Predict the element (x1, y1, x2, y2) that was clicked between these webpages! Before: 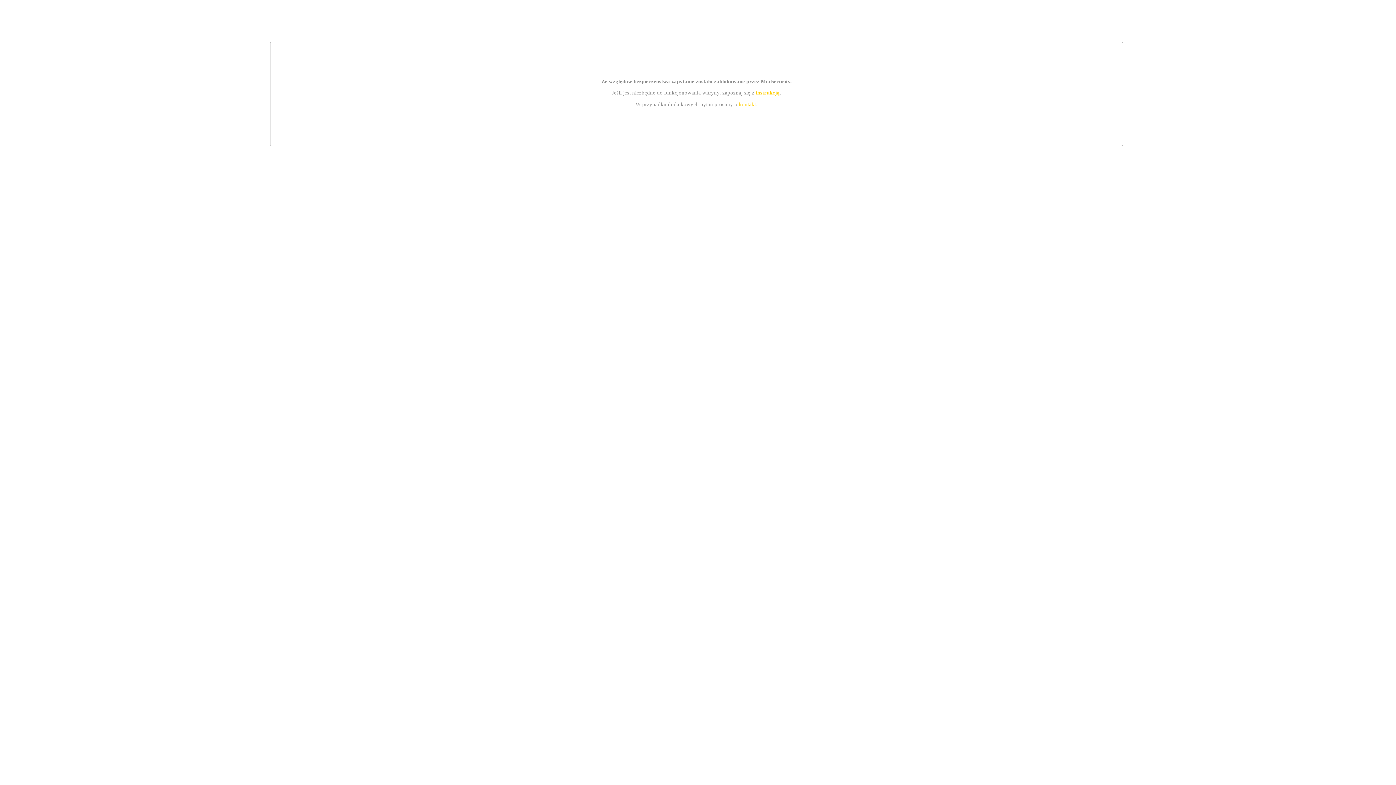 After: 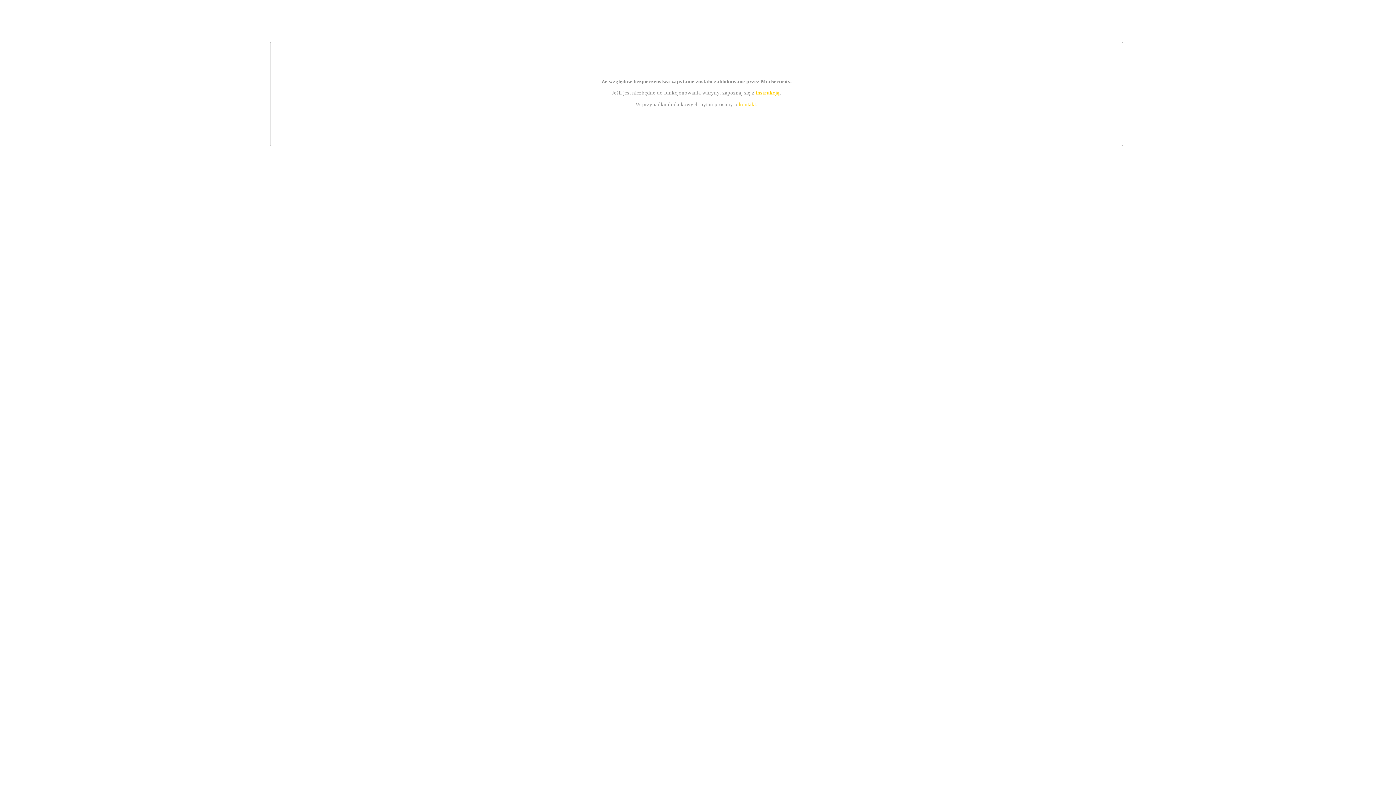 Action: label: instrukcją bbox: (755, 89, 779, 95)